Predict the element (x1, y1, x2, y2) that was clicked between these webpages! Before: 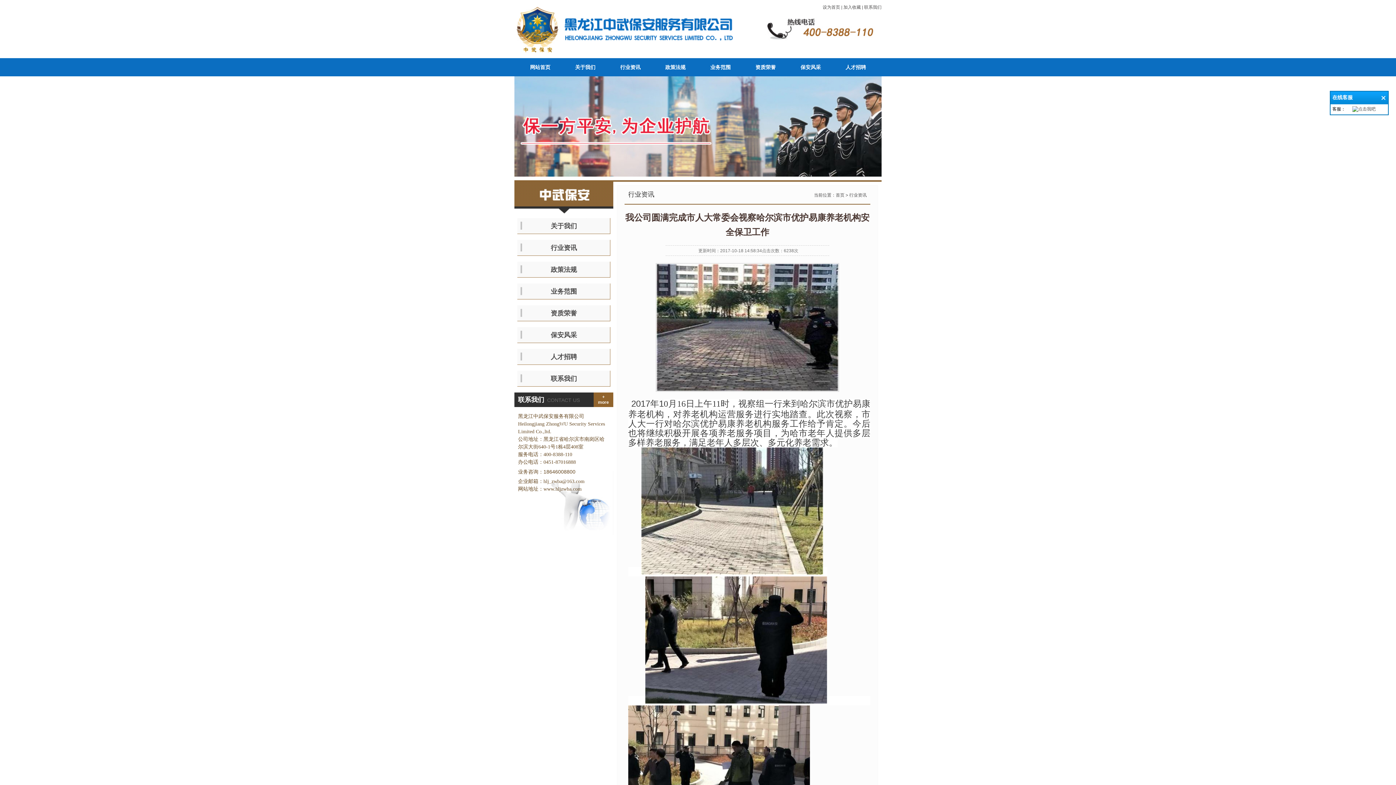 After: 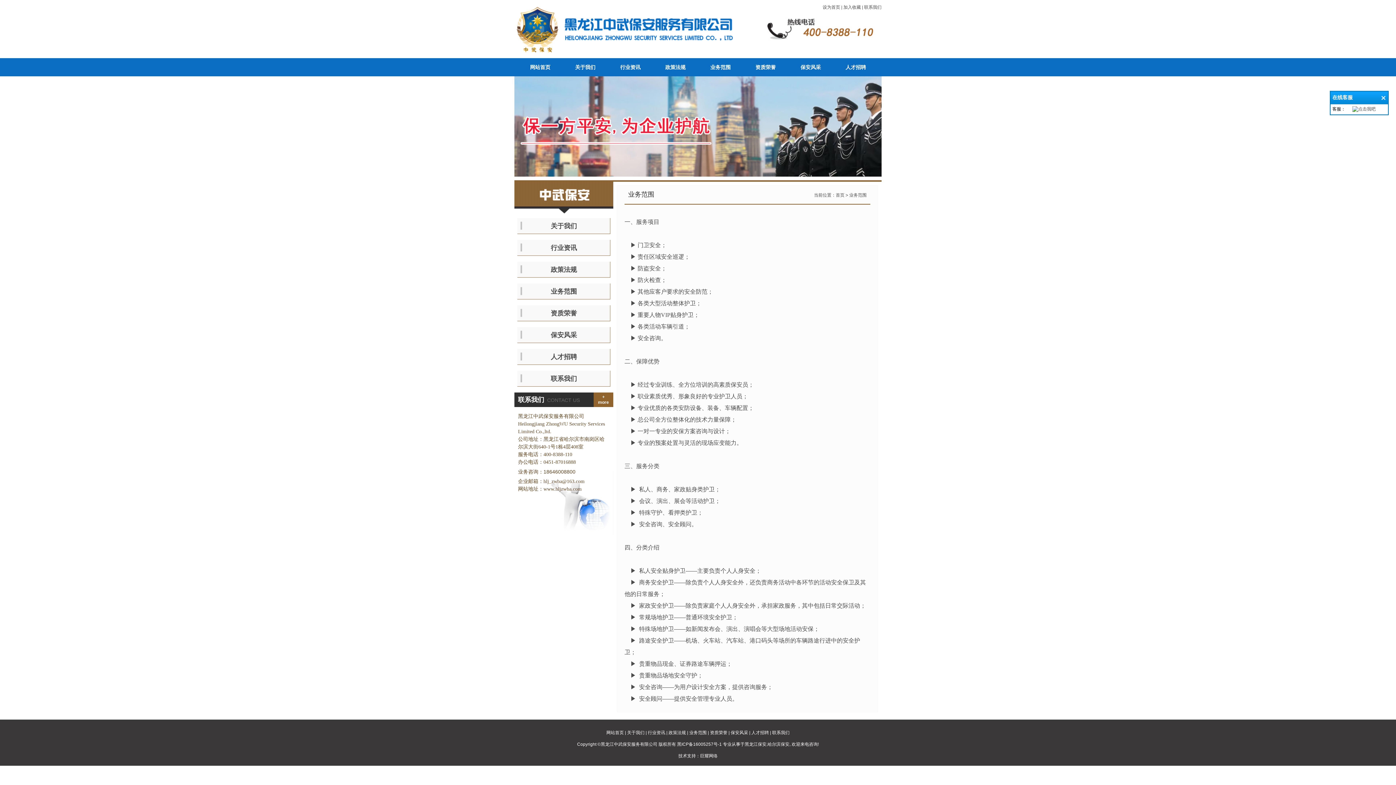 Action: bbox: (698, 58, 743, 76) label: 业务范围